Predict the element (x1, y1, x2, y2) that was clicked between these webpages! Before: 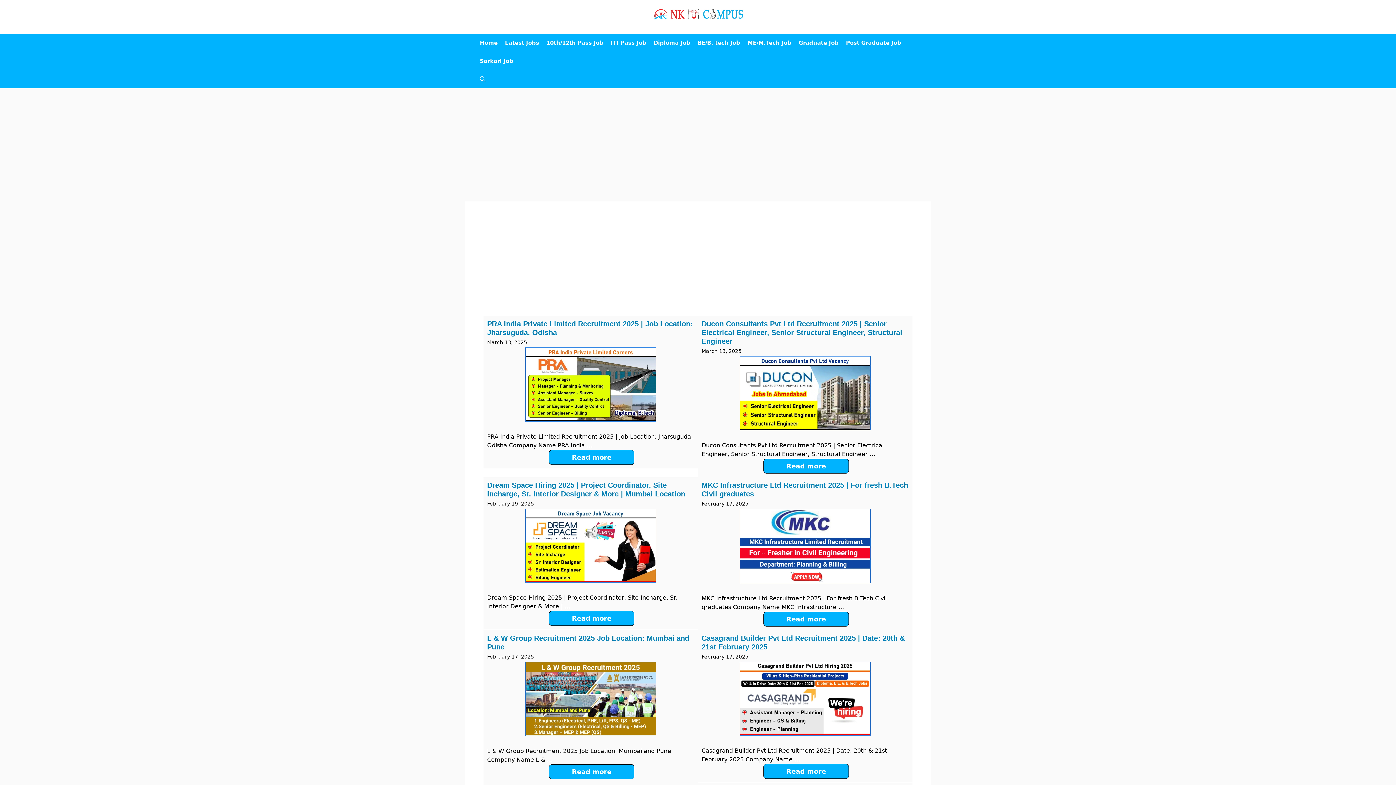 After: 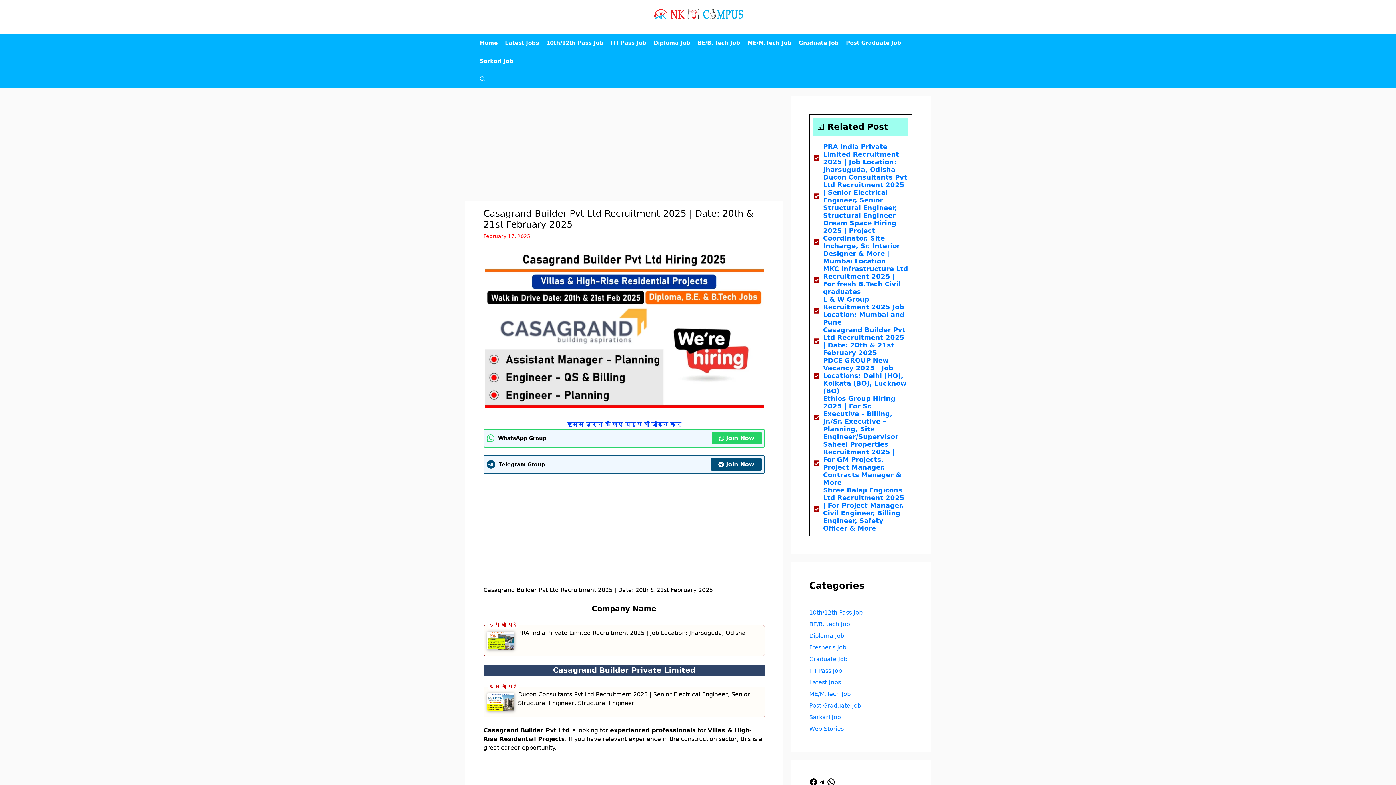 Action: bbox: (763, 764, 849, 779) label: Read more about Casagrand Builder Pvt Ltd Recruitment 2025 | Date: 20th & 21st February 2025